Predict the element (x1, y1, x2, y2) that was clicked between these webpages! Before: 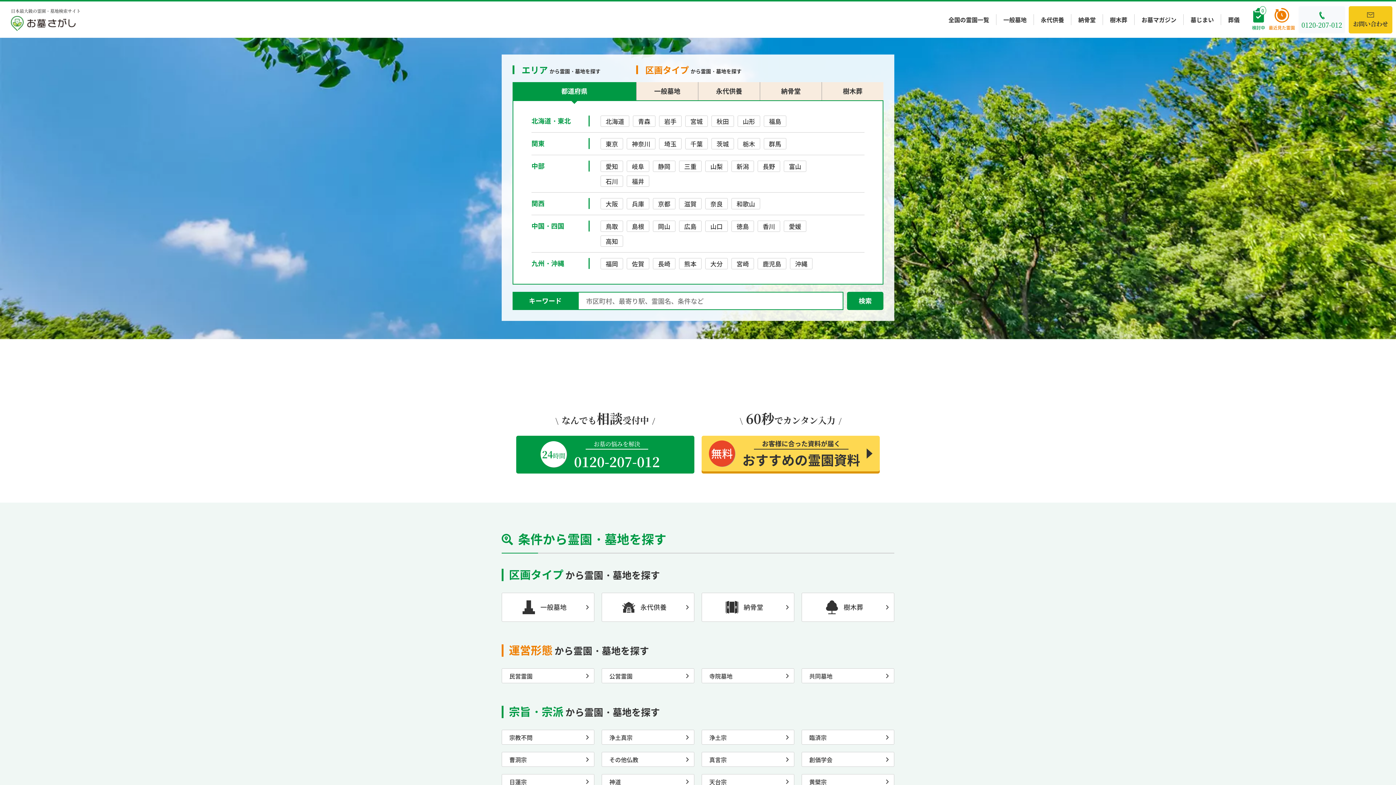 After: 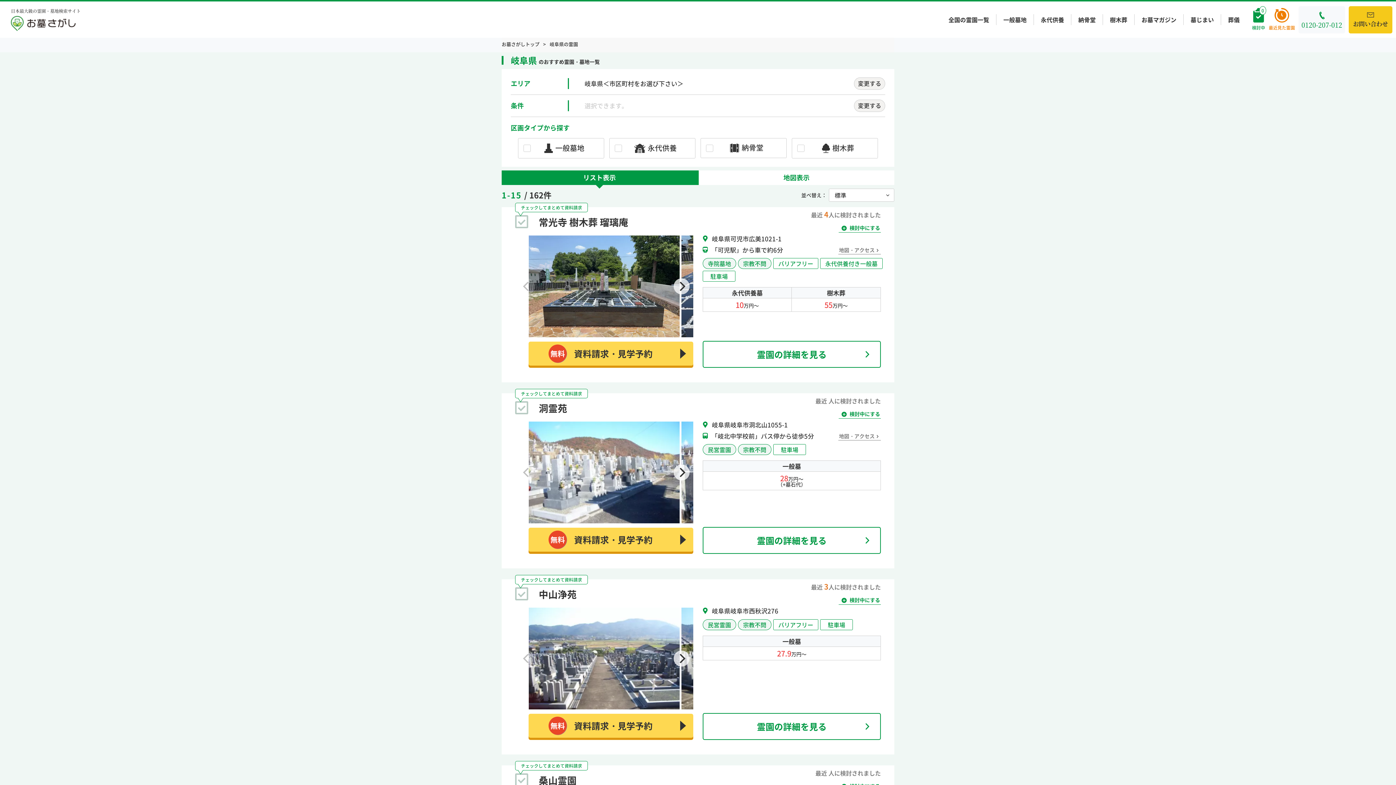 Action: bbox: (626, 160, 649, 172) label: 岐阜